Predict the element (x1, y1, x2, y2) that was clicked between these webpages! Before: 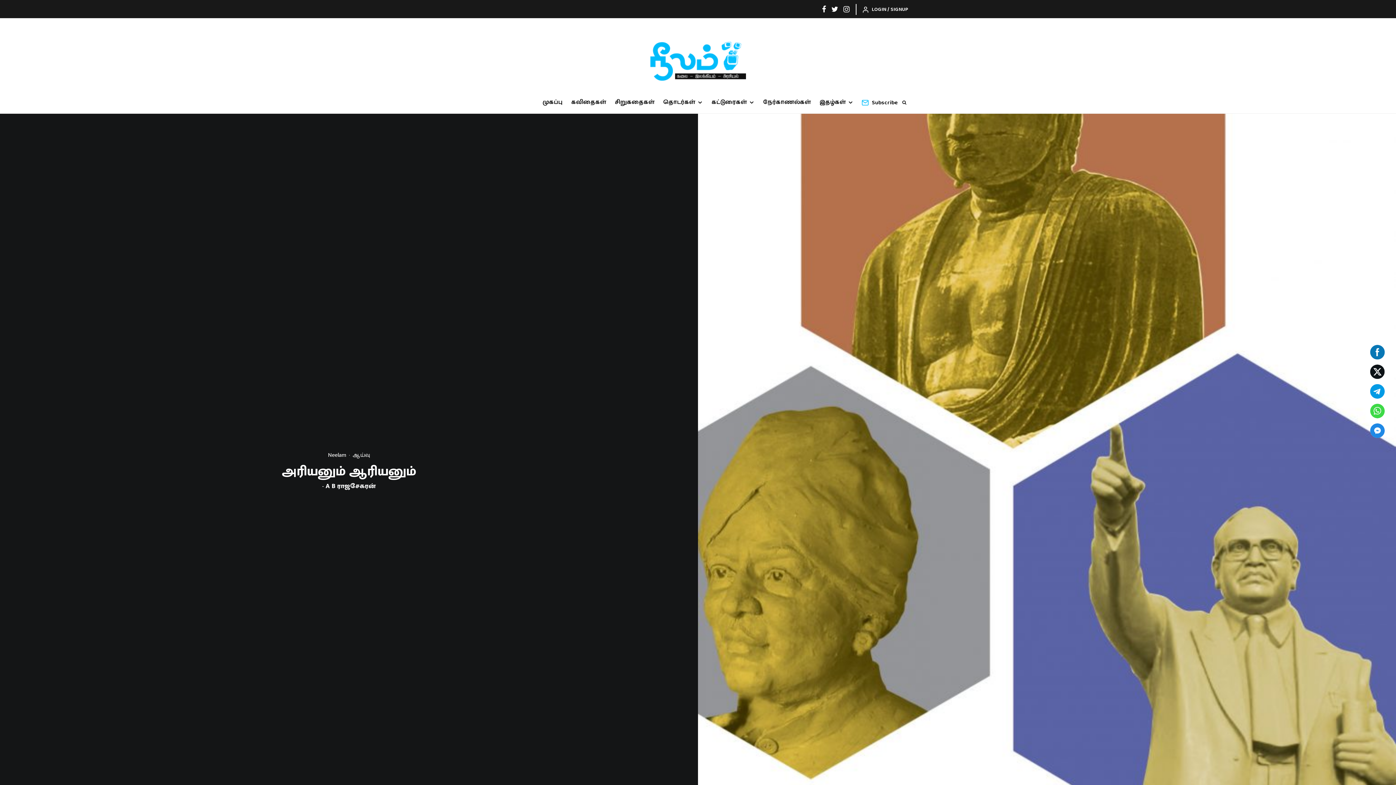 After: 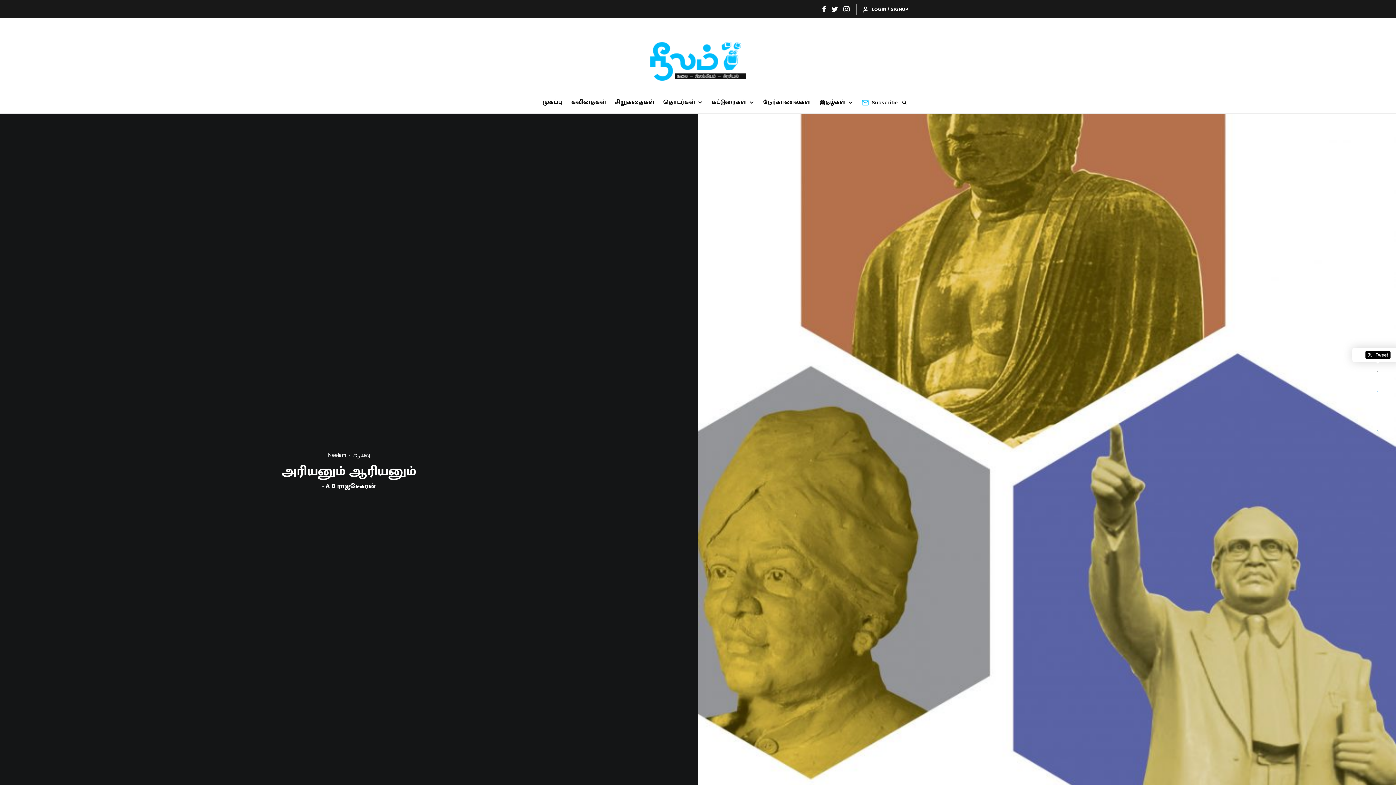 Action: bbox: (1370, 365, 1385, 379)